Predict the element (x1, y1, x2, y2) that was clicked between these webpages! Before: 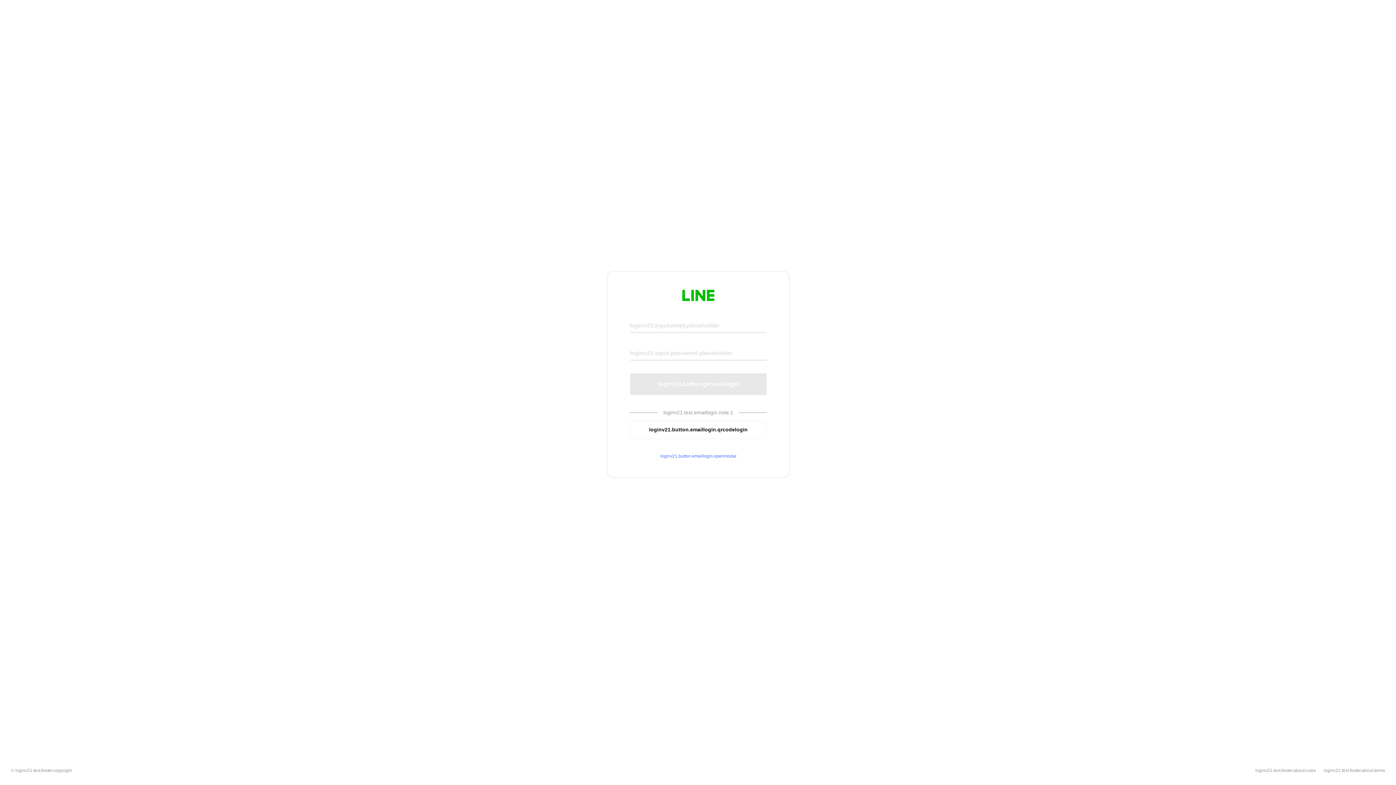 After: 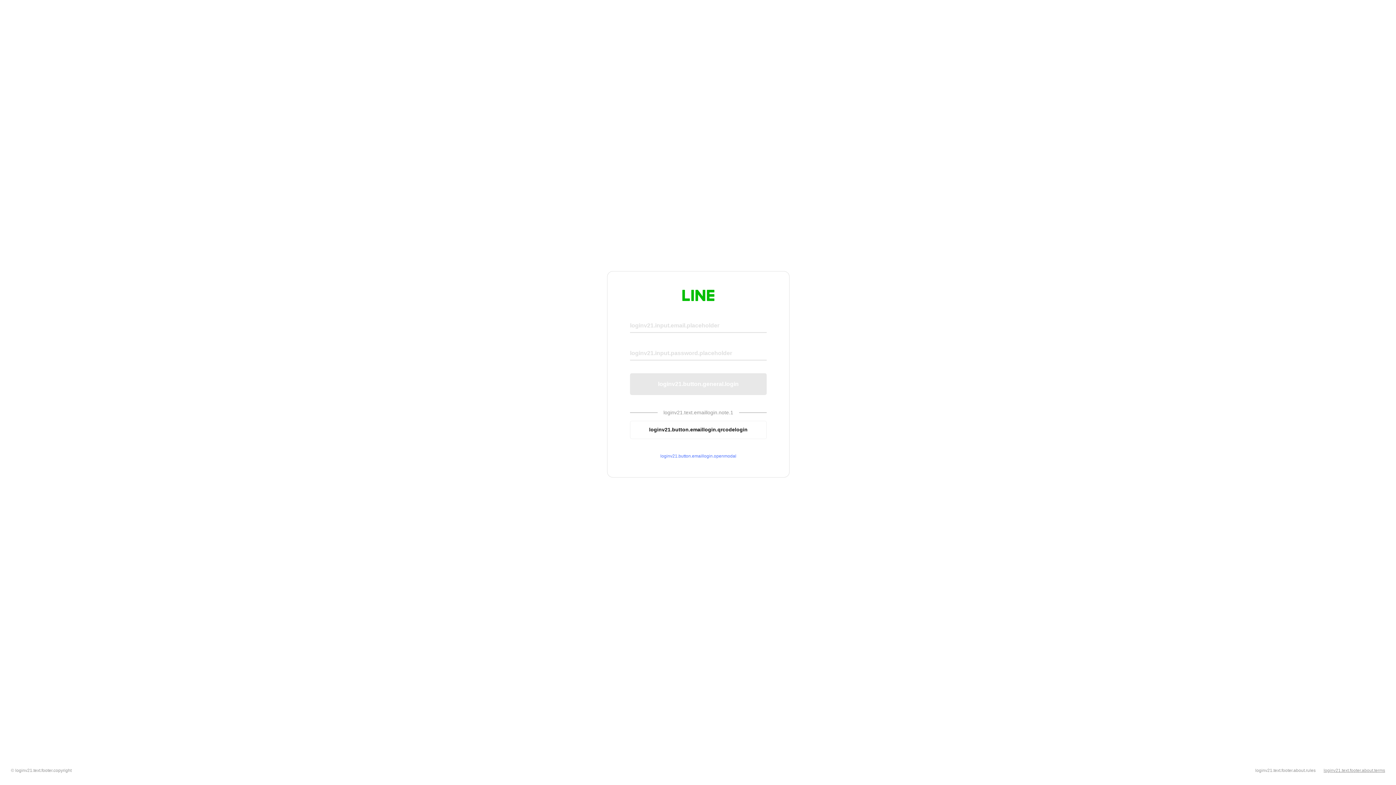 Action: label: loginv21.text.footer.about.terms bbox: (1324, 768, 1385, 773)